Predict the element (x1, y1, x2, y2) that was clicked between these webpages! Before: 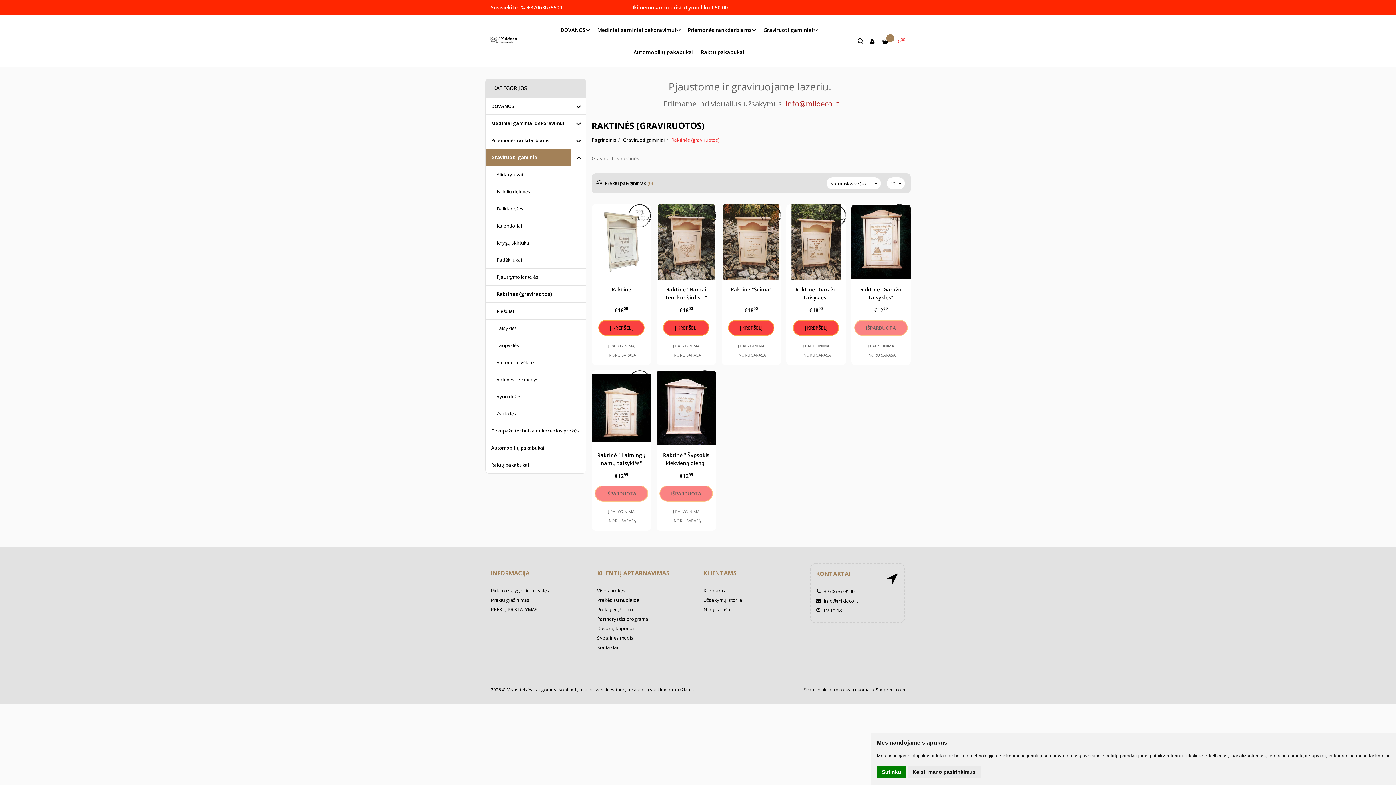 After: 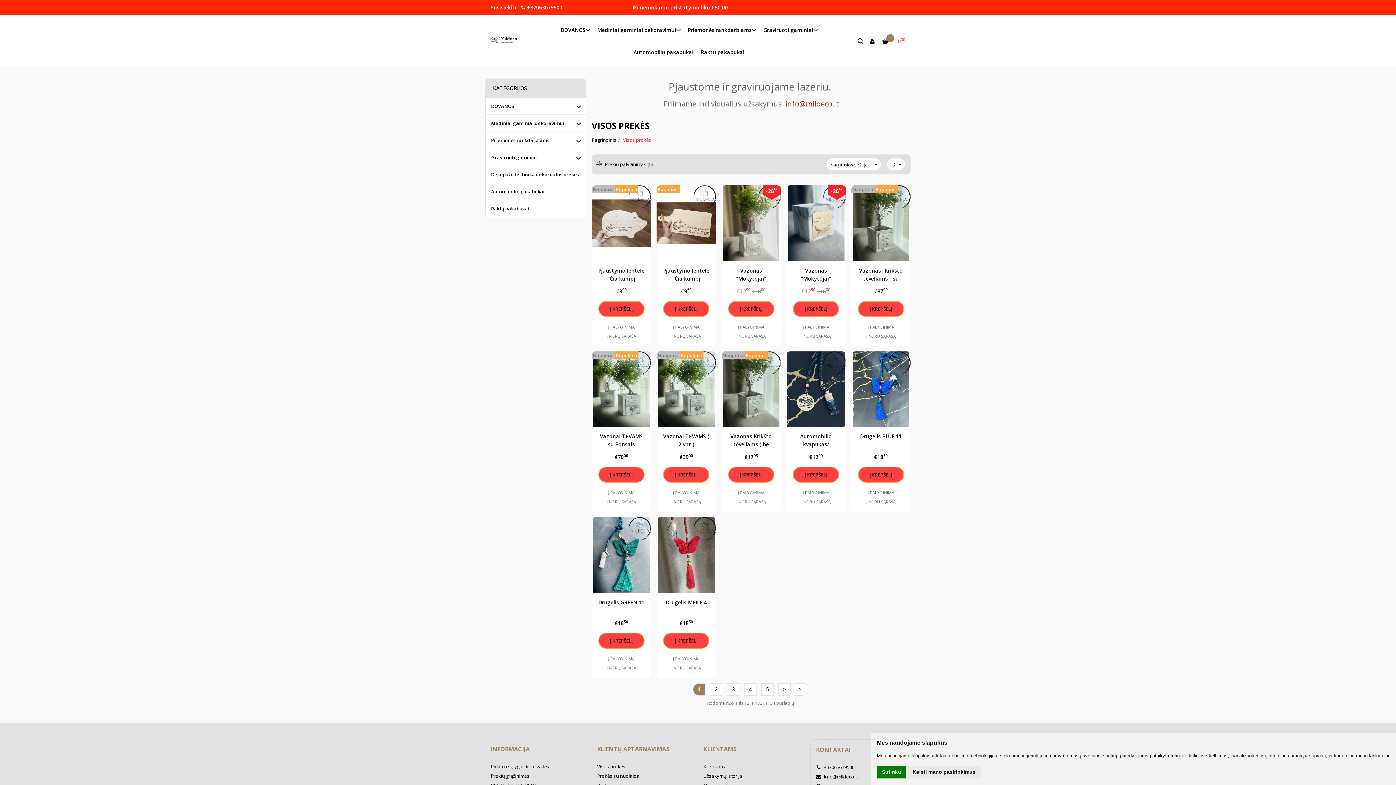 Action: bbox: (597, 587, 692, 594) label: Visos prekės